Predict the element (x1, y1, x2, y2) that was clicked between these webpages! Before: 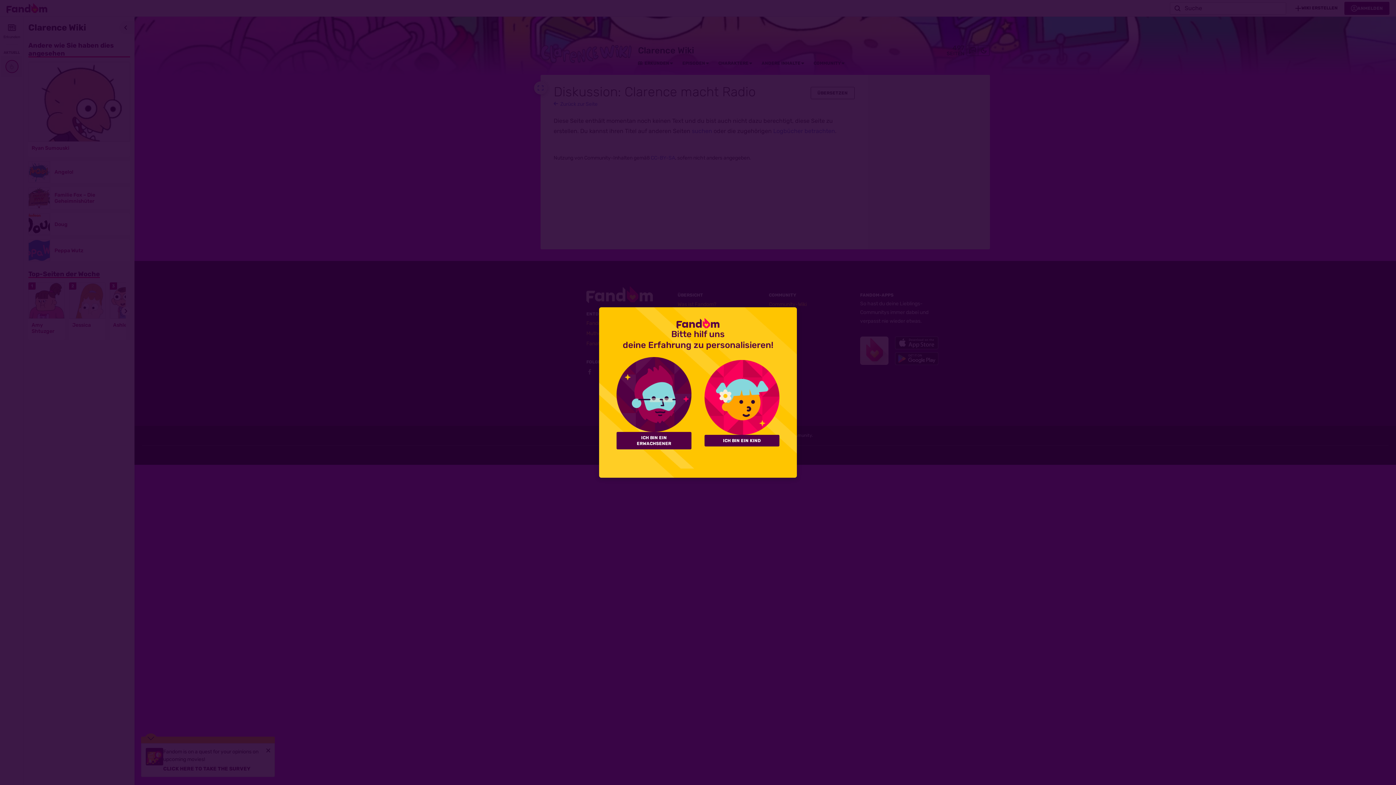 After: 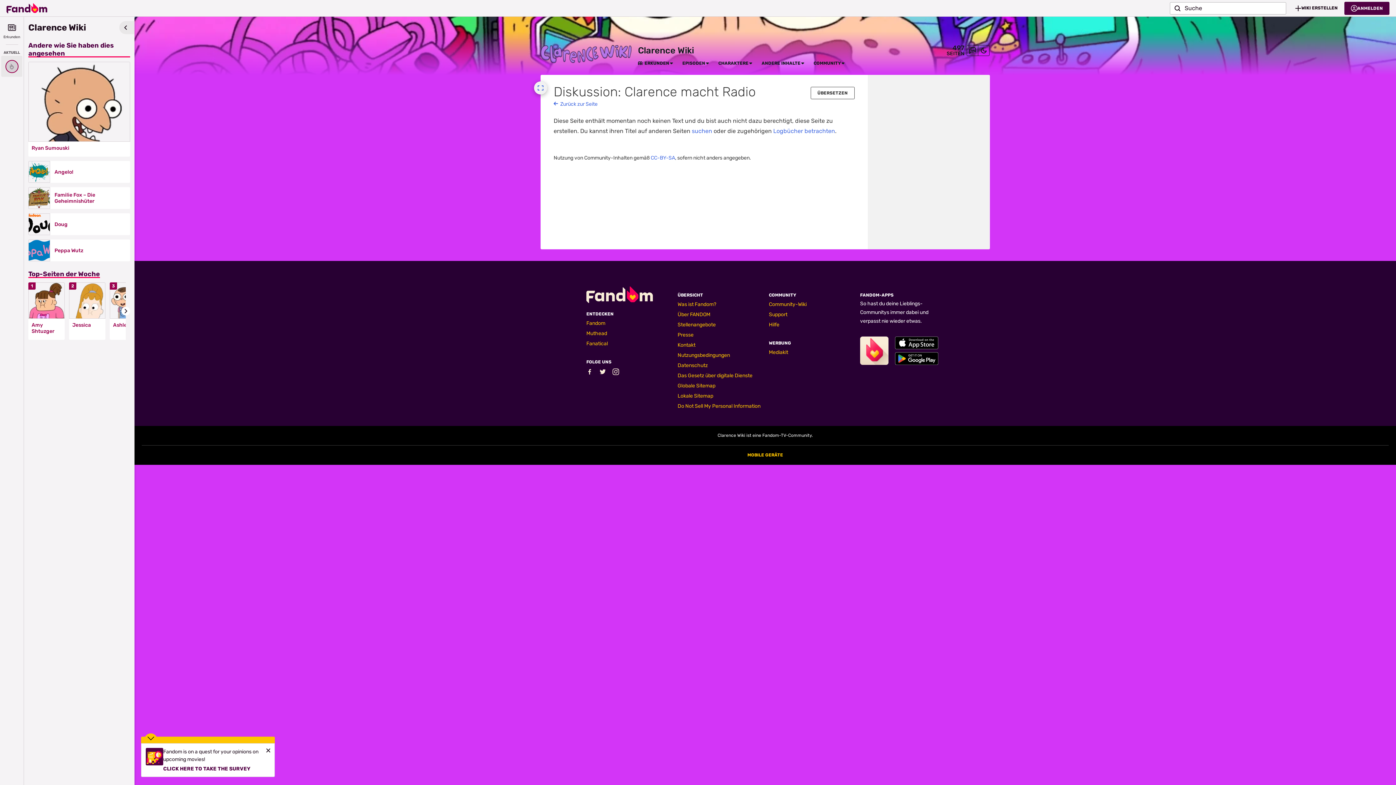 Action: label: ICH BIN EIN ERWACHSENER bbox: (616, 432, 691, 449)